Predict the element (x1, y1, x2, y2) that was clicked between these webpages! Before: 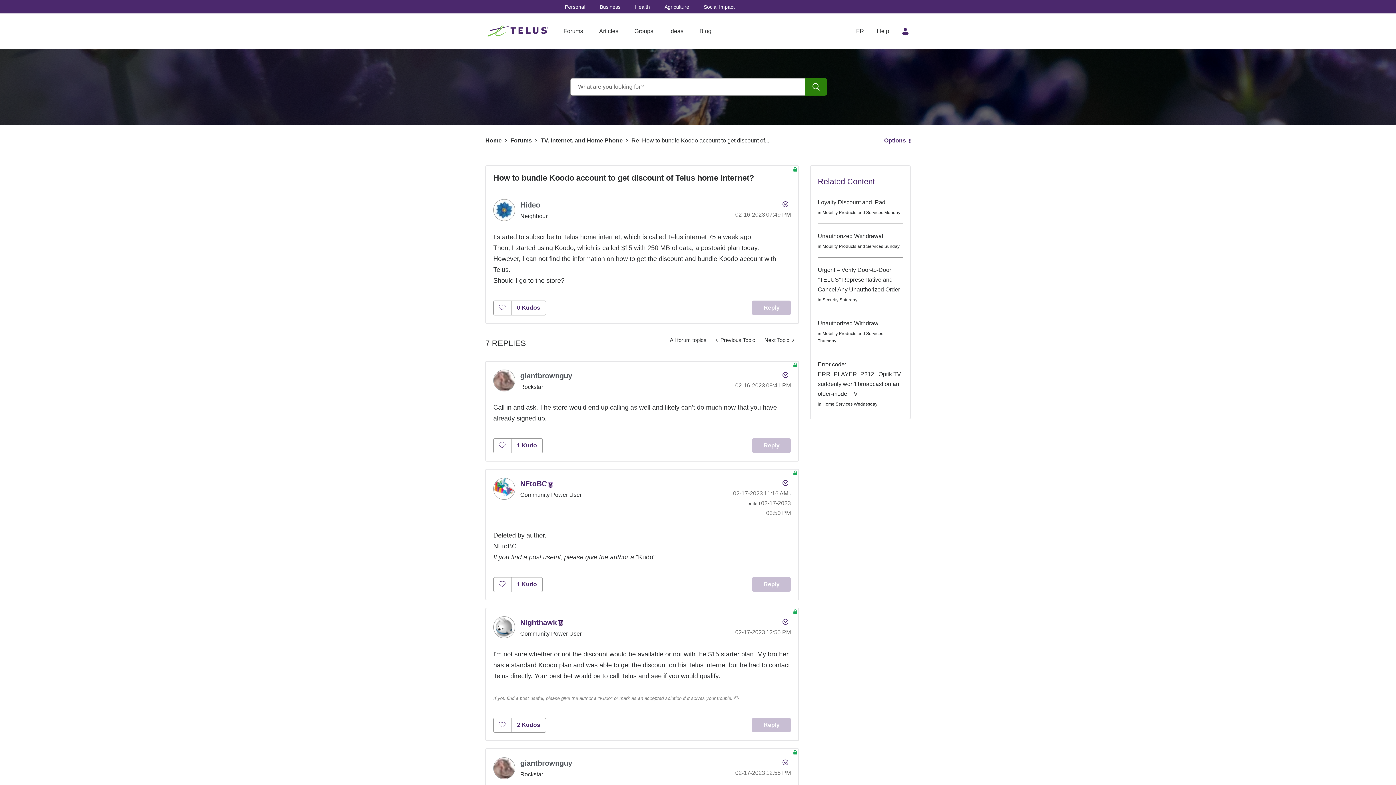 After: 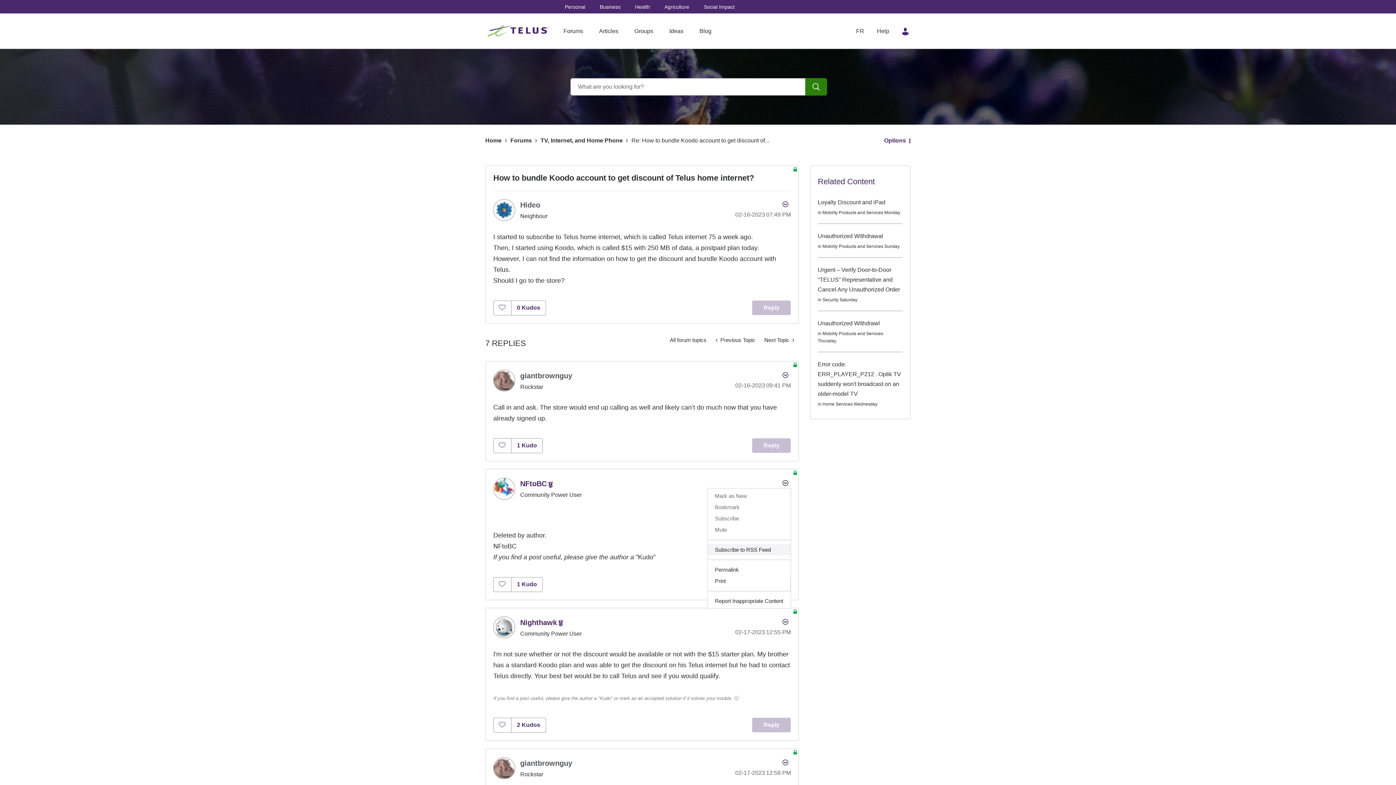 Action: bbox: (778, 477, 791, 488) label: Show comment option menu